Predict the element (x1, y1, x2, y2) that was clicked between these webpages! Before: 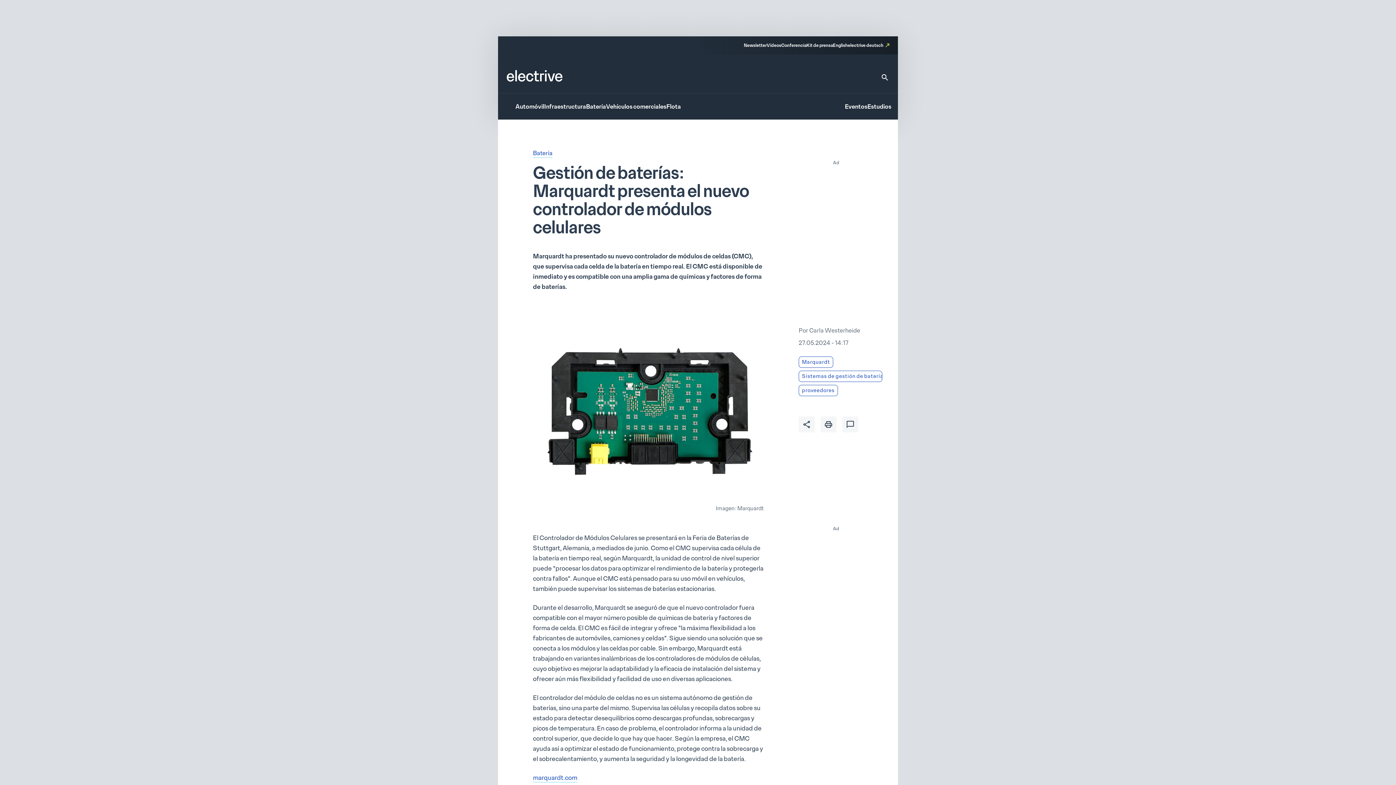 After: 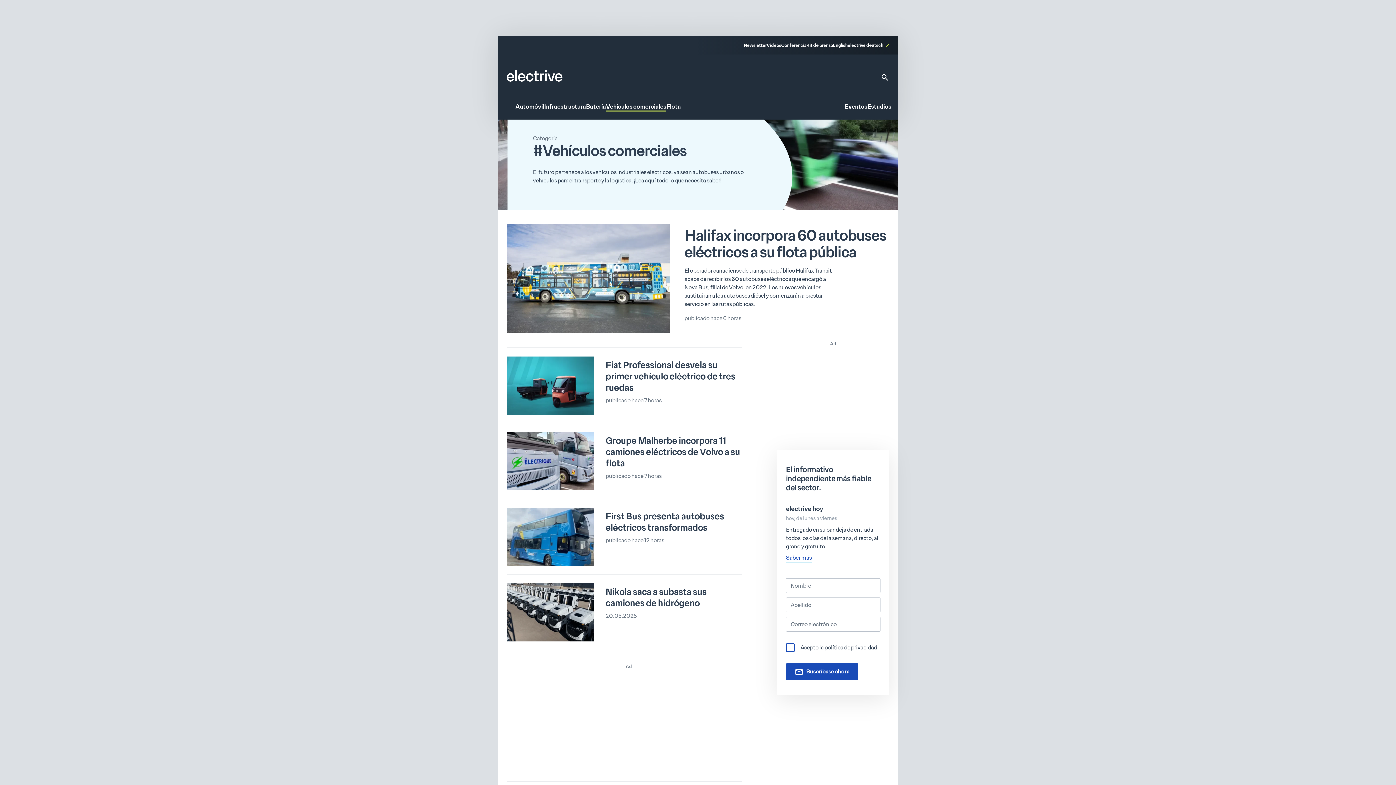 Action: label: Vehículos comerciales bbox: (606, 103, 666, 111)